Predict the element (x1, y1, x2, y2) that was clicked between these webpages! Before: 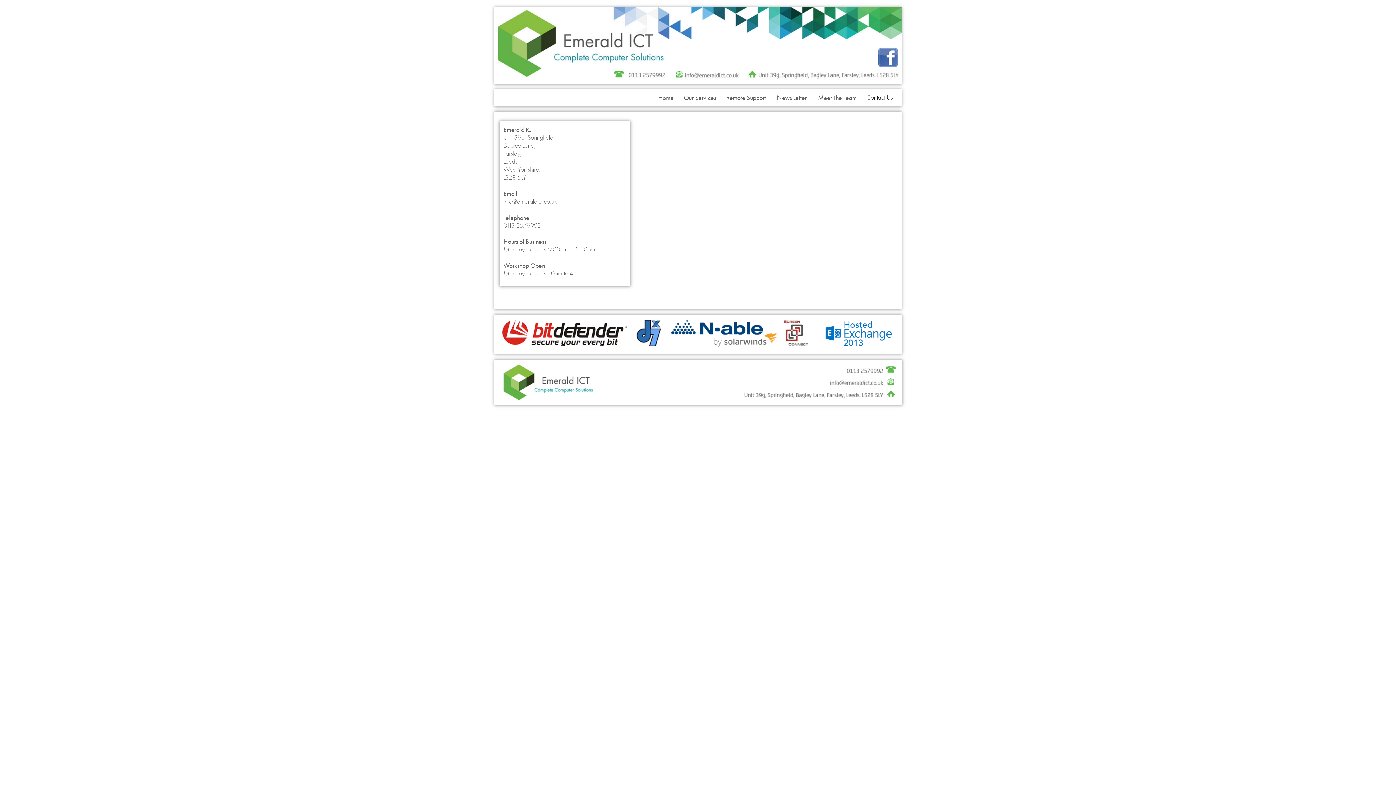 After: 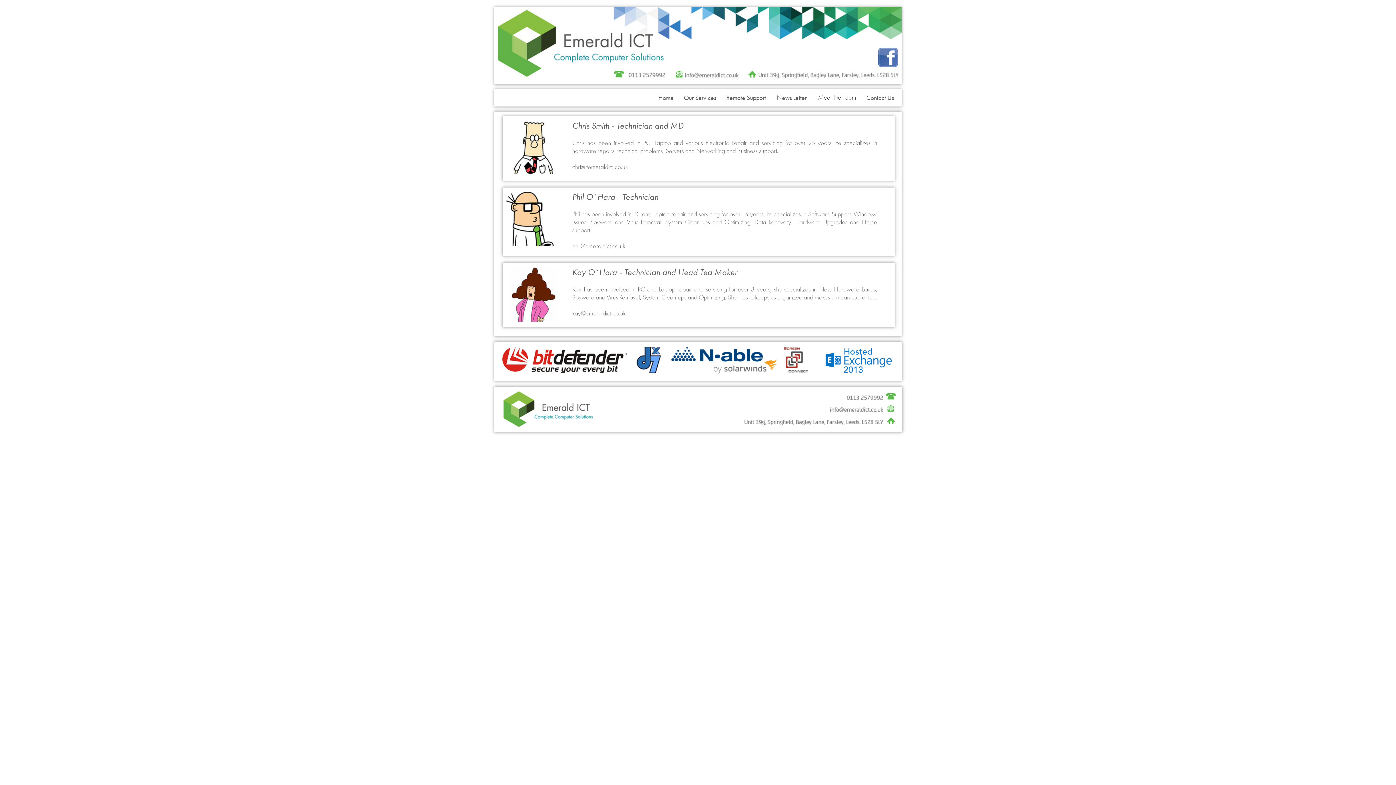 Action: bbox: (814, 93, 861, 109) label: Meet The Team